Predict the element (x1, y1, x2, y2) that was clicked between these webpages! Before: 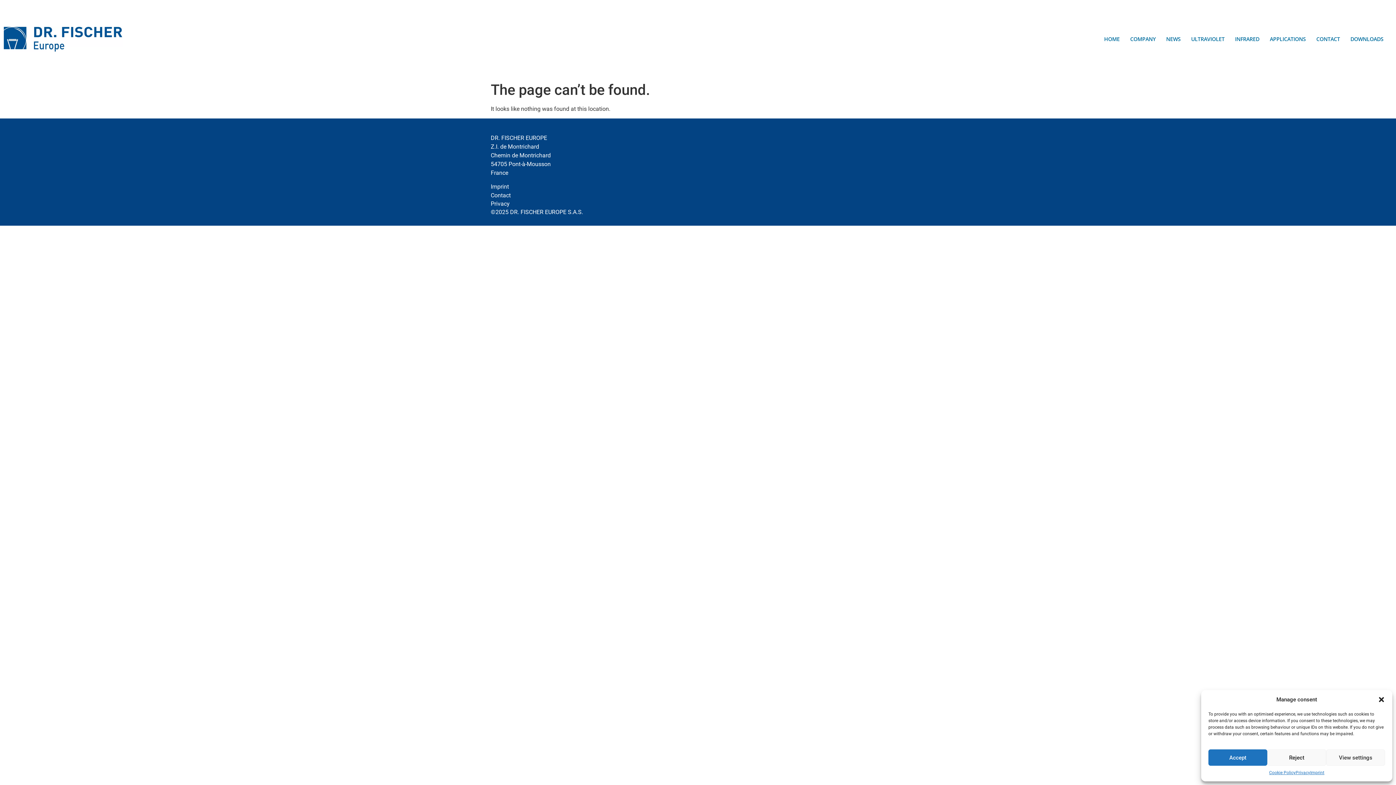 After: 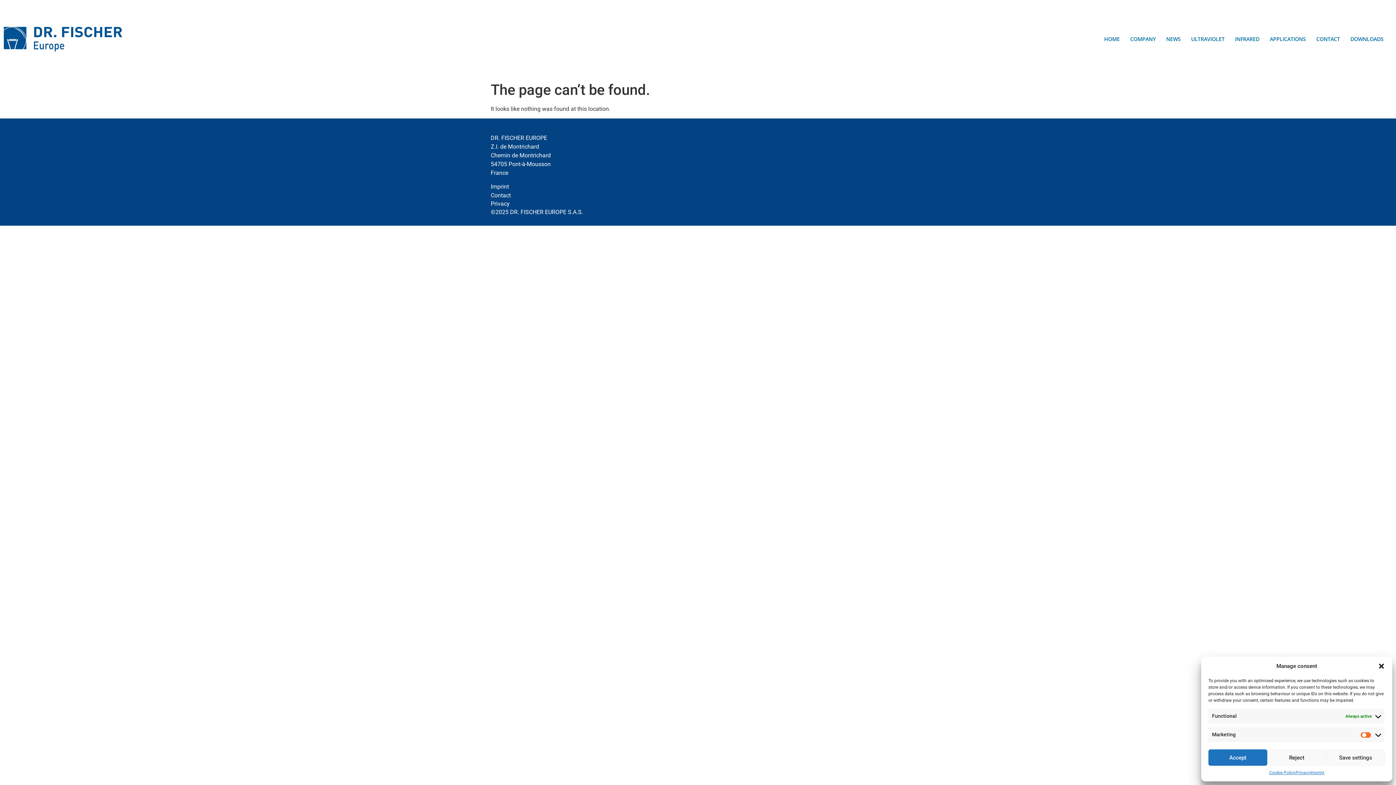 Action: bbox: (1326, 749, 1385, 766) label: View settings